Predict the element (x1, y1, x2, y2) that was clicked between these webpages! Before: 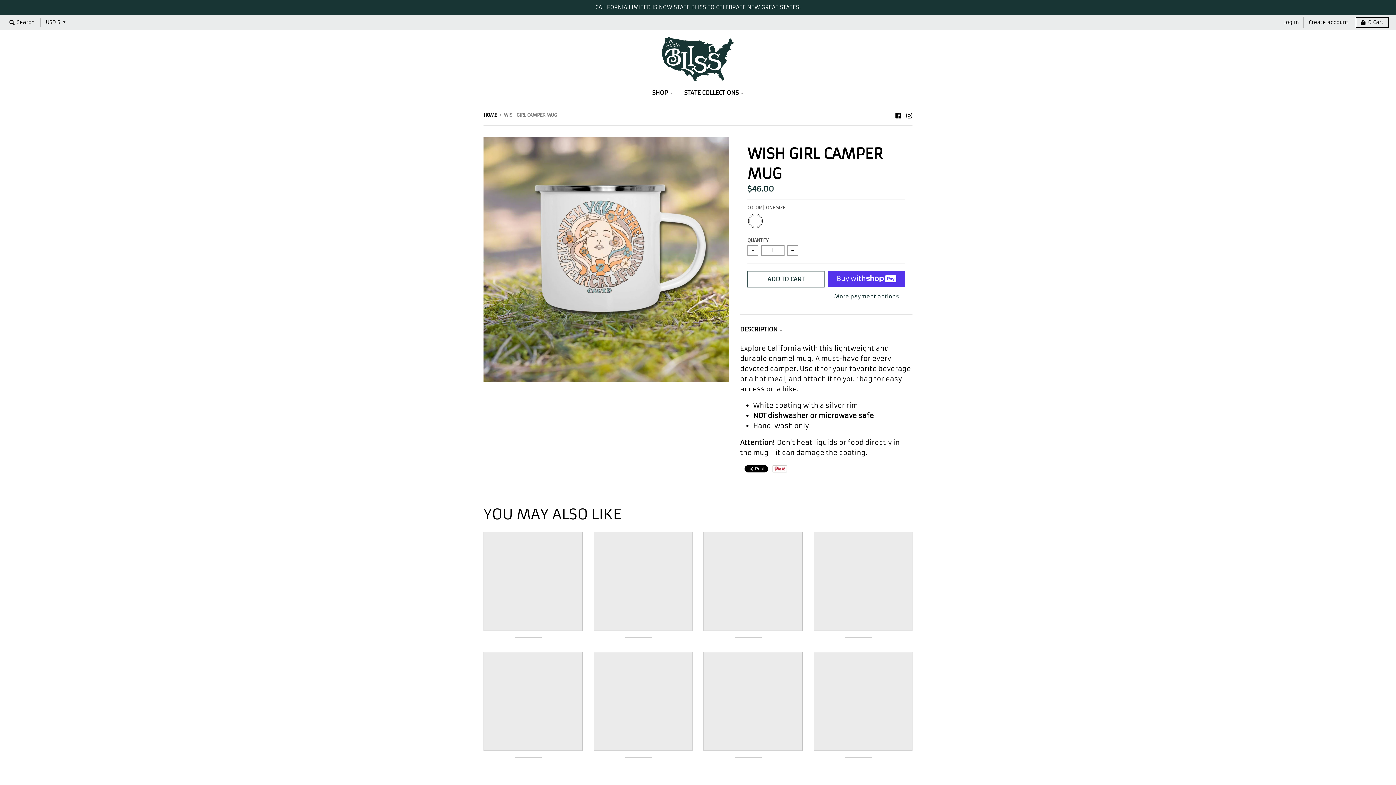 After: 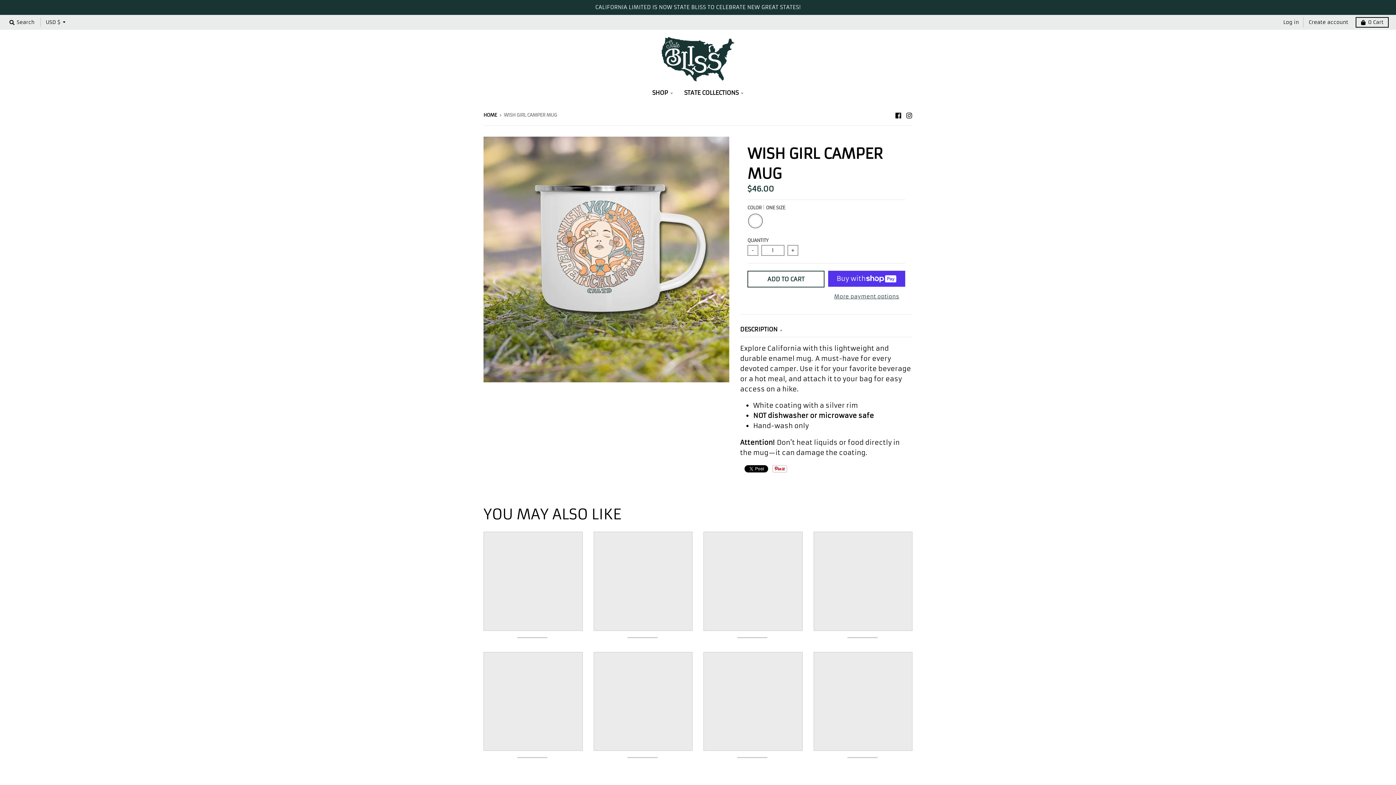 Action: bbox: (483, 652, 582, 751)